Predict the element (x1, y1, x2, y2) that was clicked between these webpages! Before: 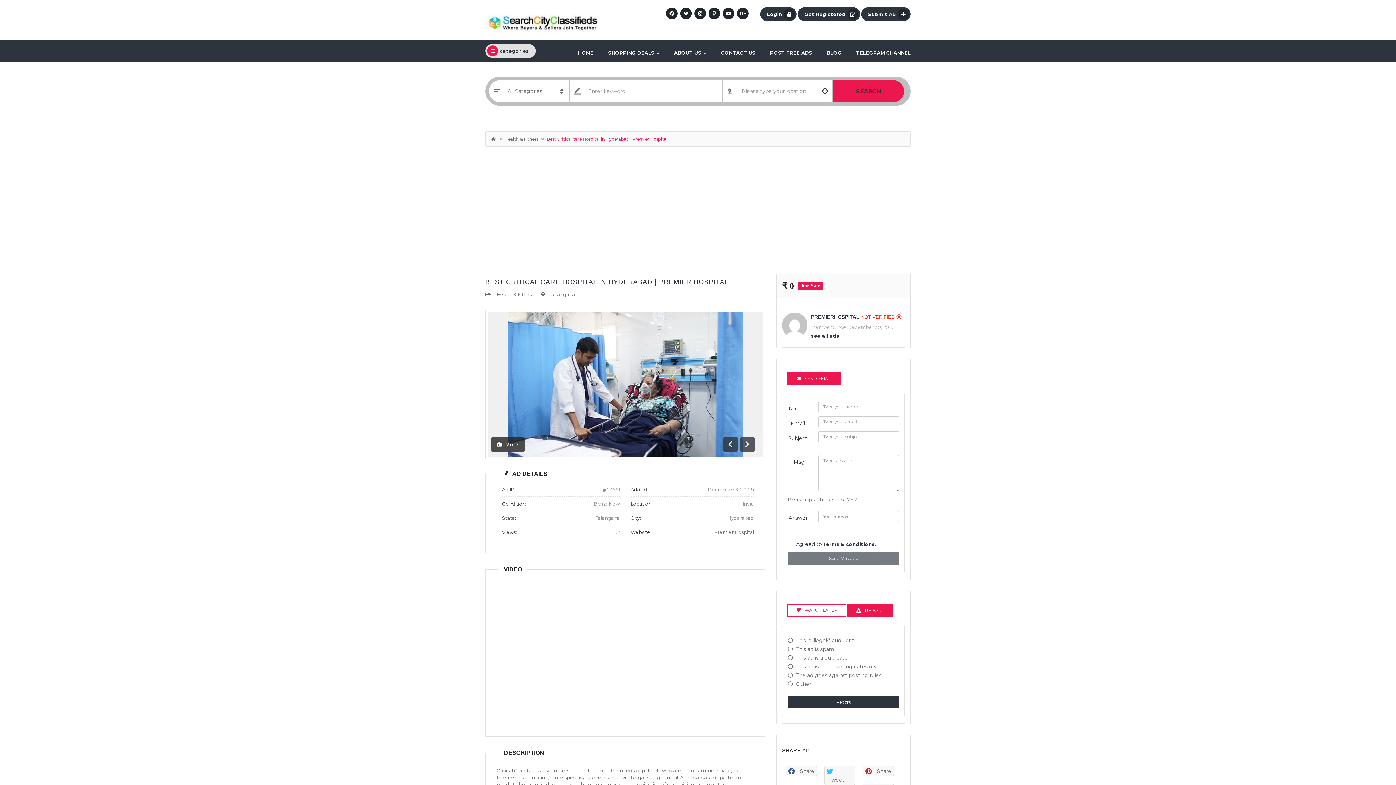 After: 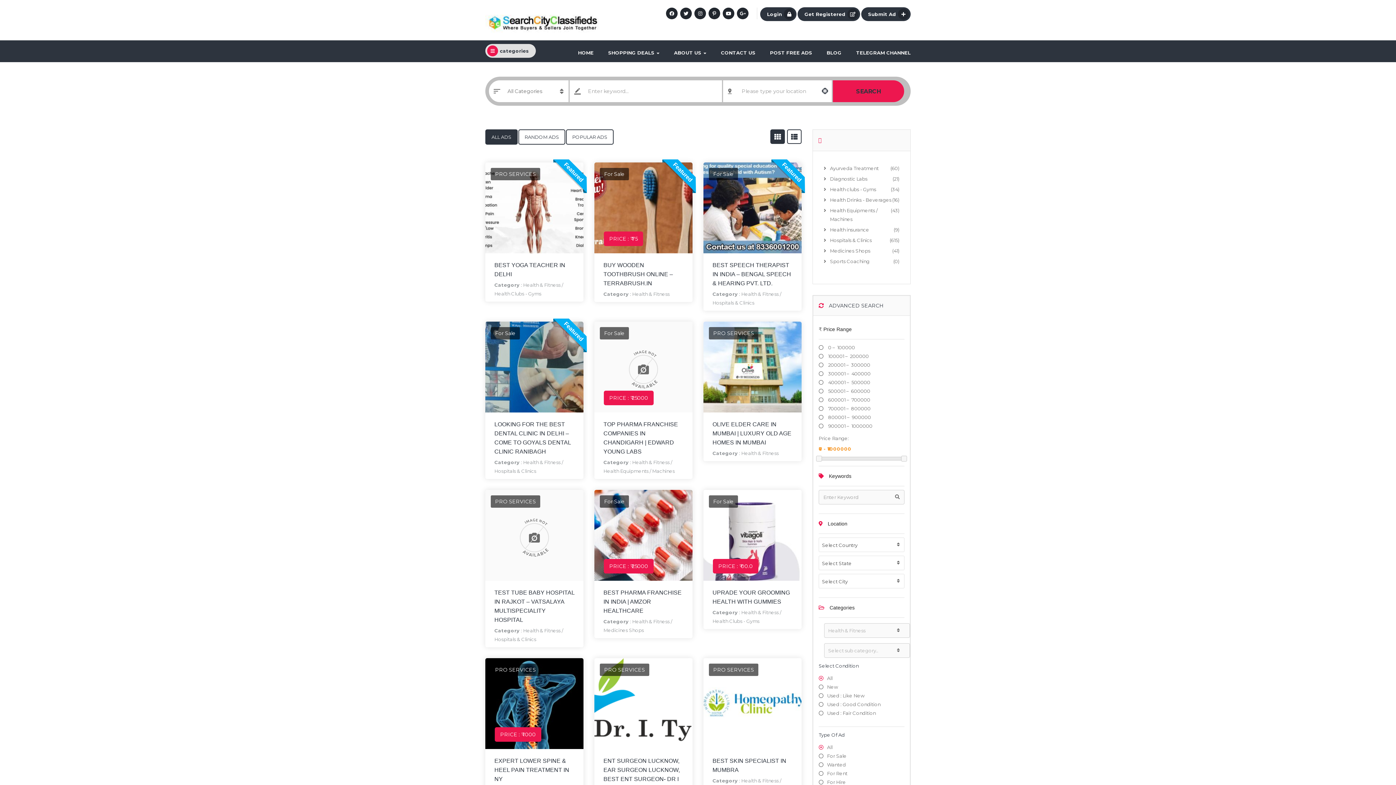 Action: bbox: (496, 291, 534, 297) label: Health & Fitness